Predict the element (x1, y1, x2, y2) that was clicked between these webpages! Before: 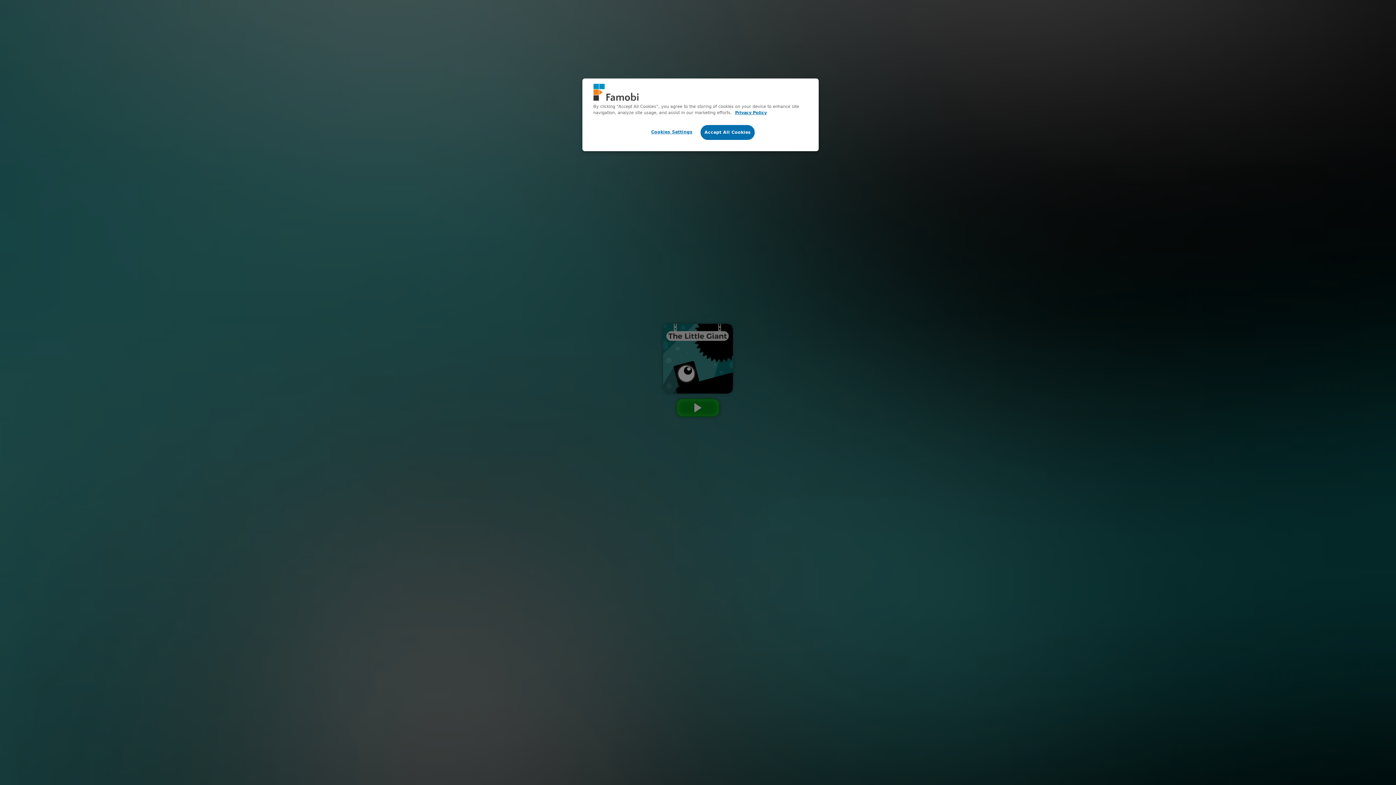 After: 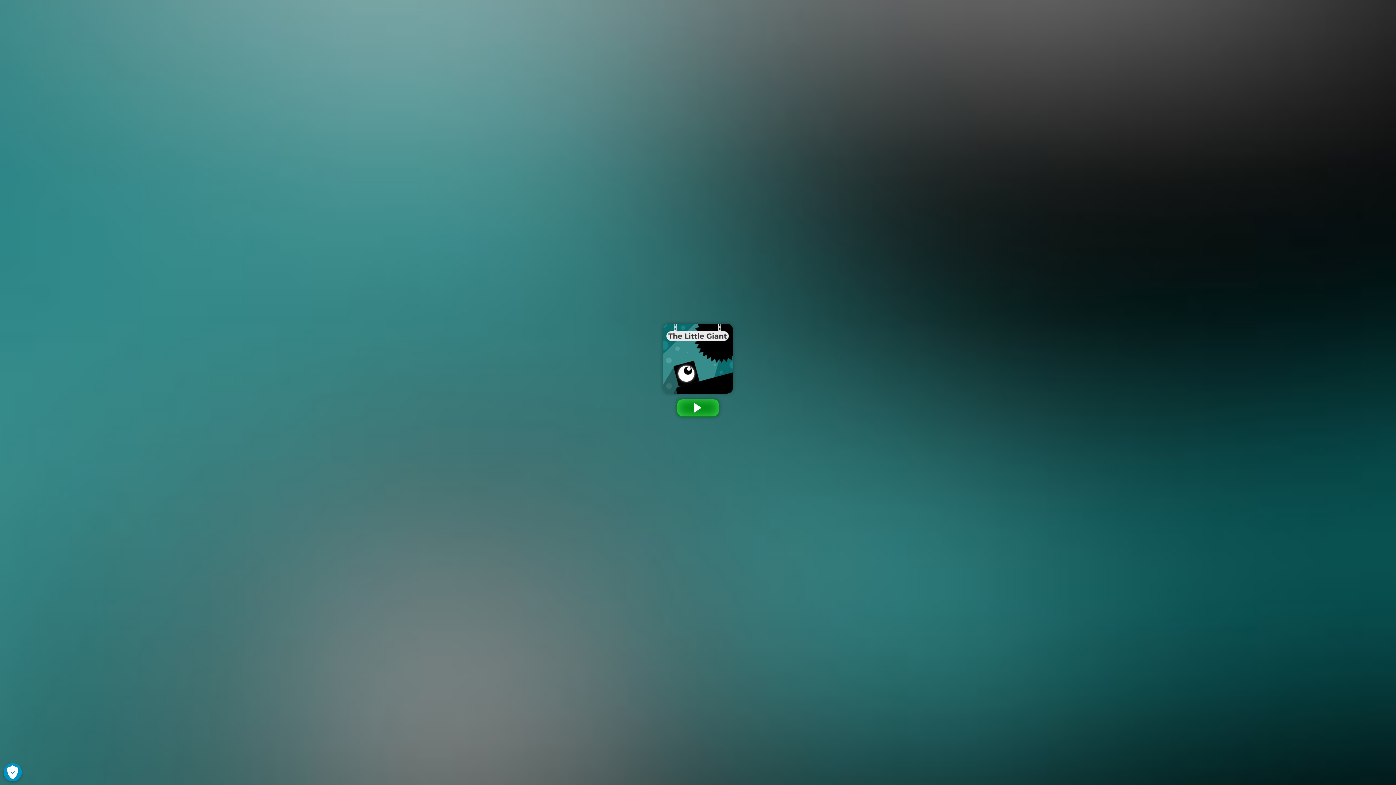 Action: label: Accept All Cookies bbox: (700, 125, 755, 140)